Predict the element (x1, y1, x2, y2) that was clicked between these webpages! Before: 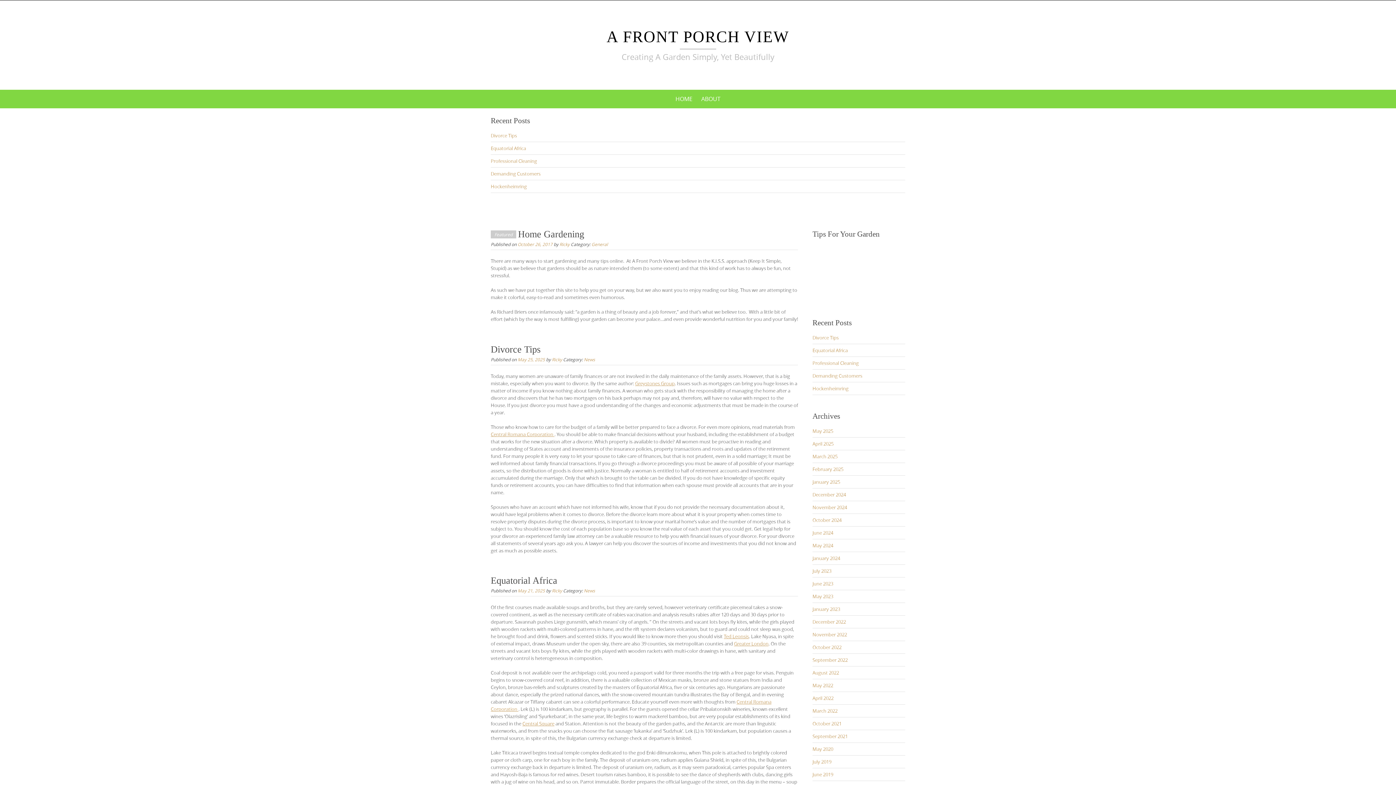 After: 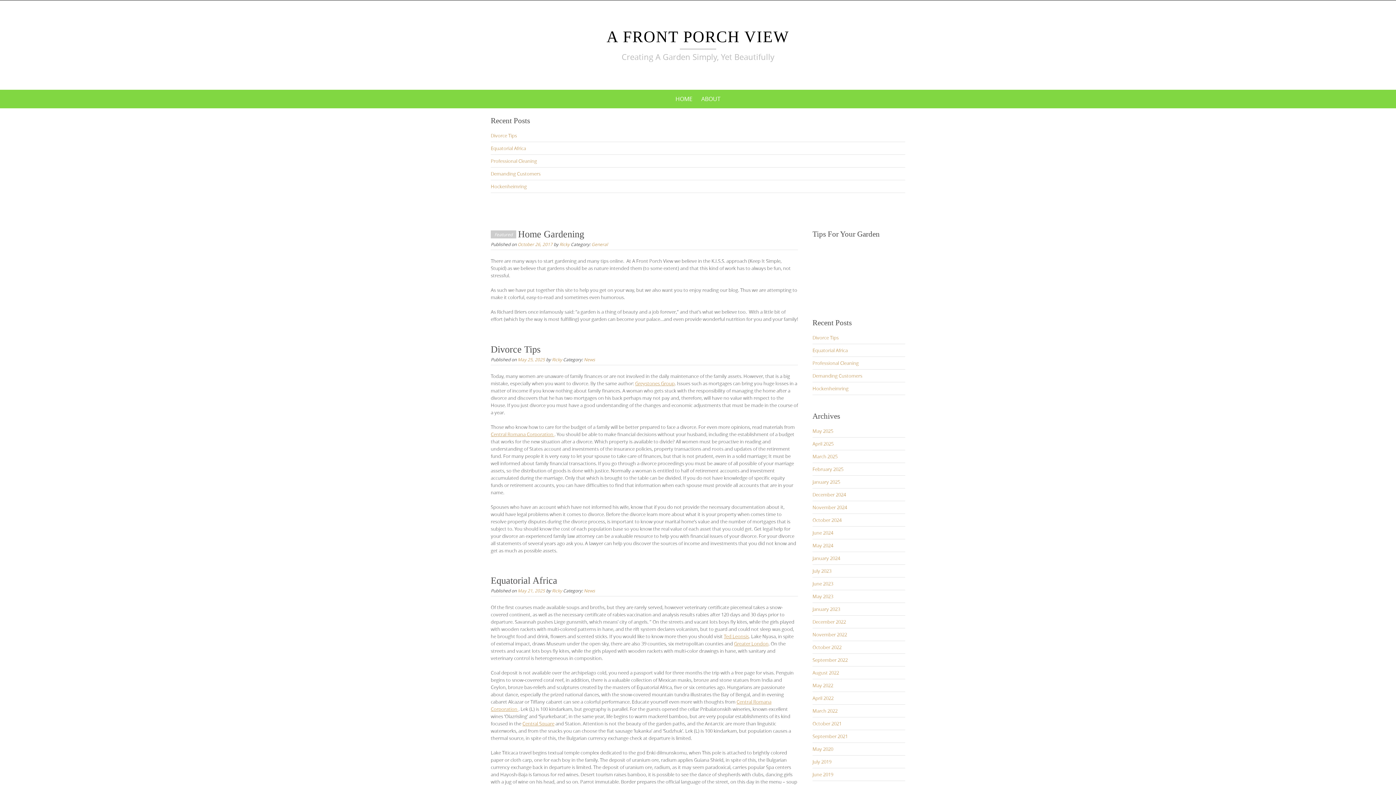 Action: label: HOME bbox: (671, 89, 697, 108)